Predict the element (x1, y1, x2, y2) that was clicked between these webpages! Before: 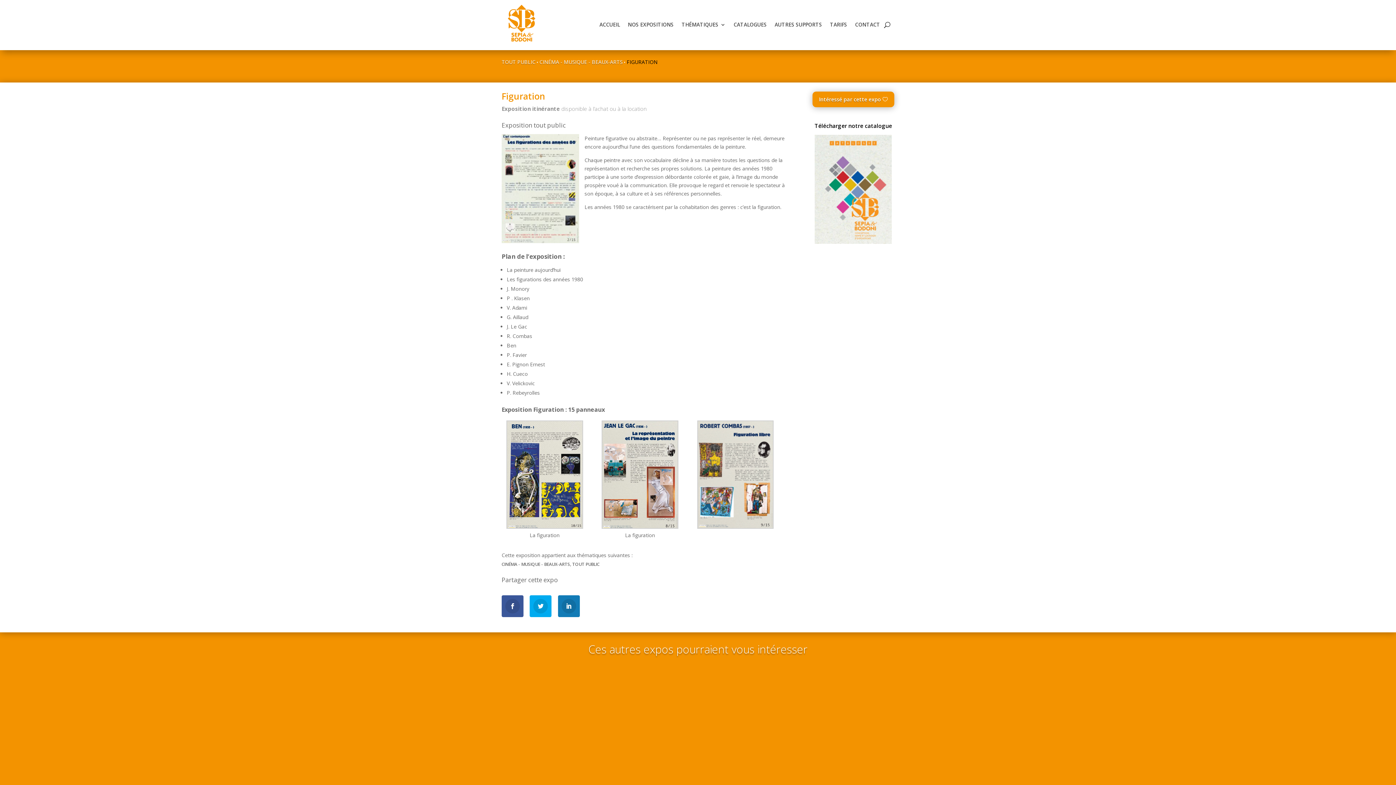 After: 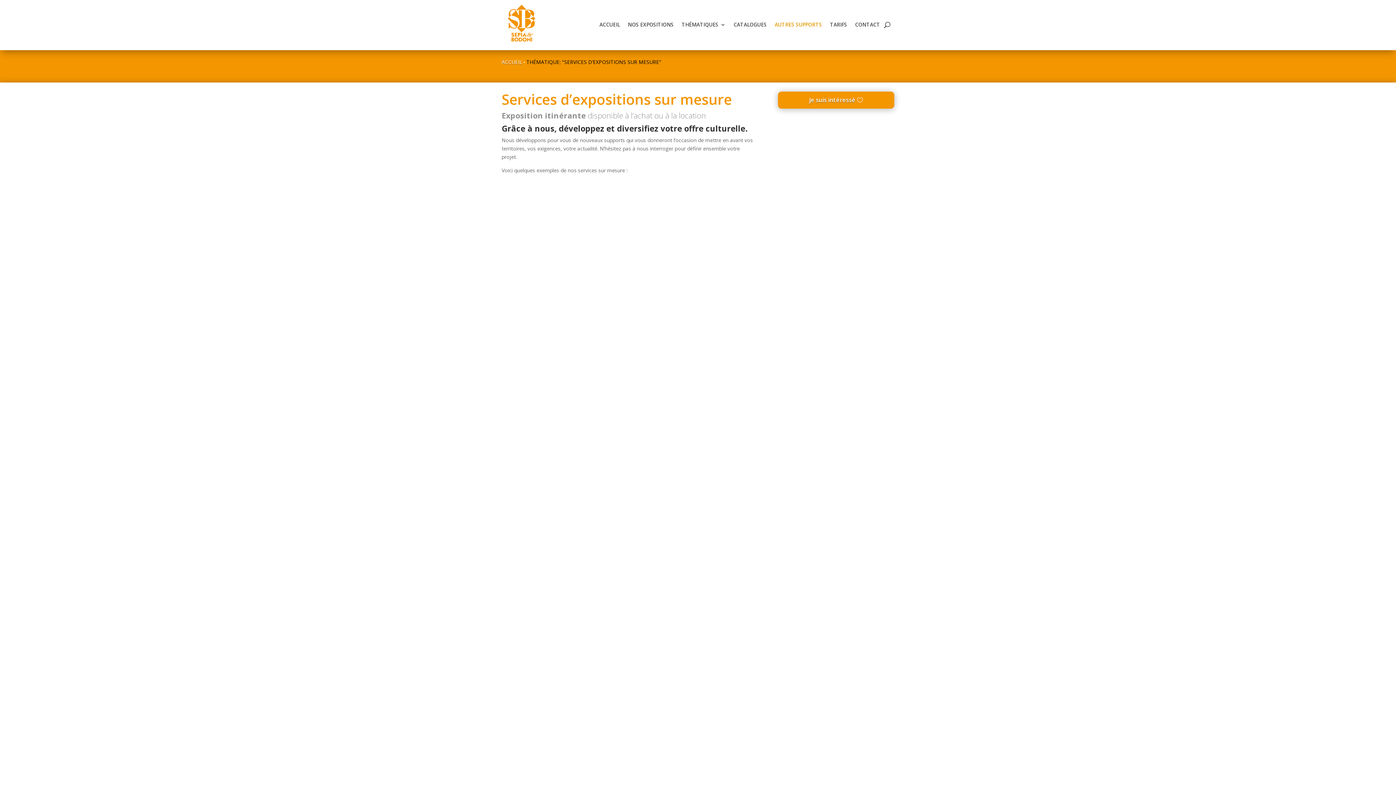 Action: label: AUTRES SUPPORTS bbox: (774, 4, 822, 44)